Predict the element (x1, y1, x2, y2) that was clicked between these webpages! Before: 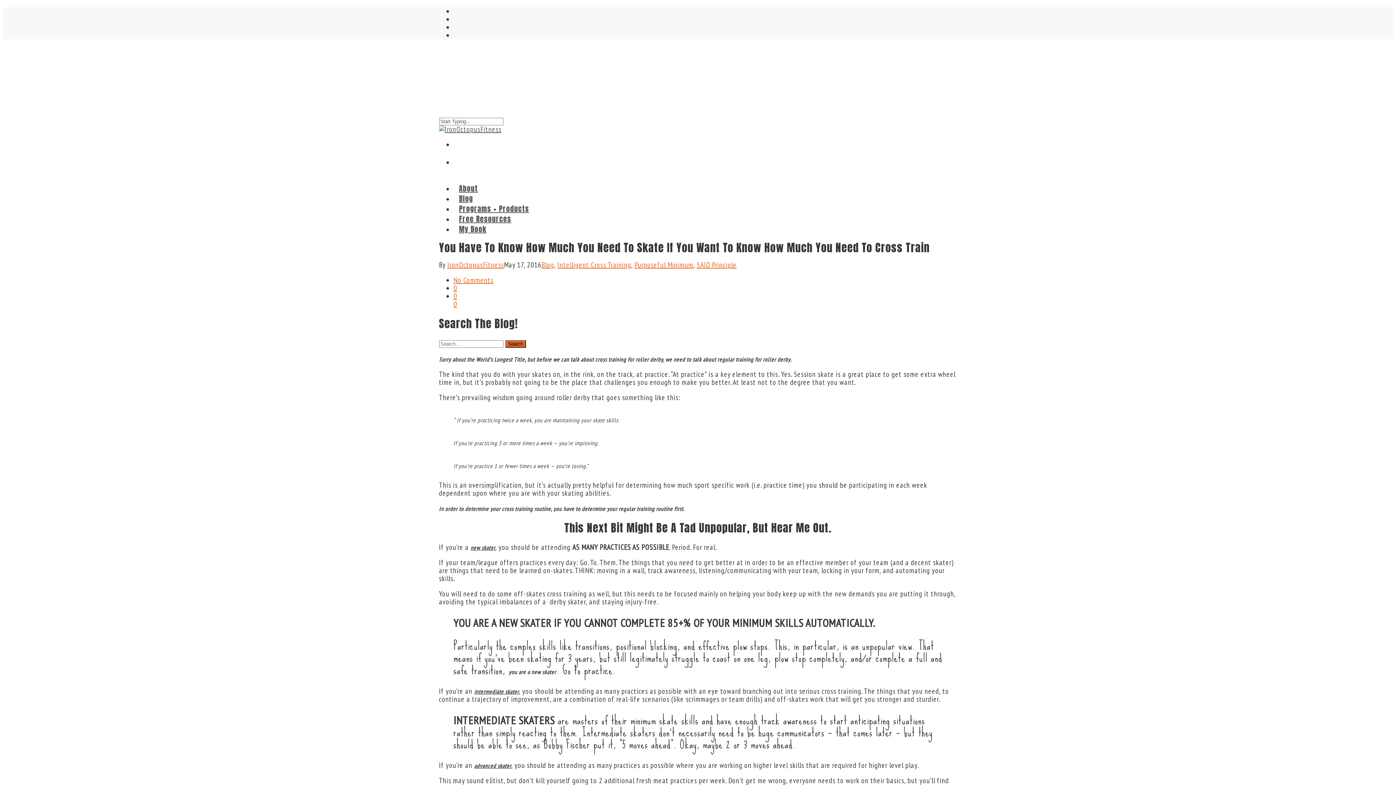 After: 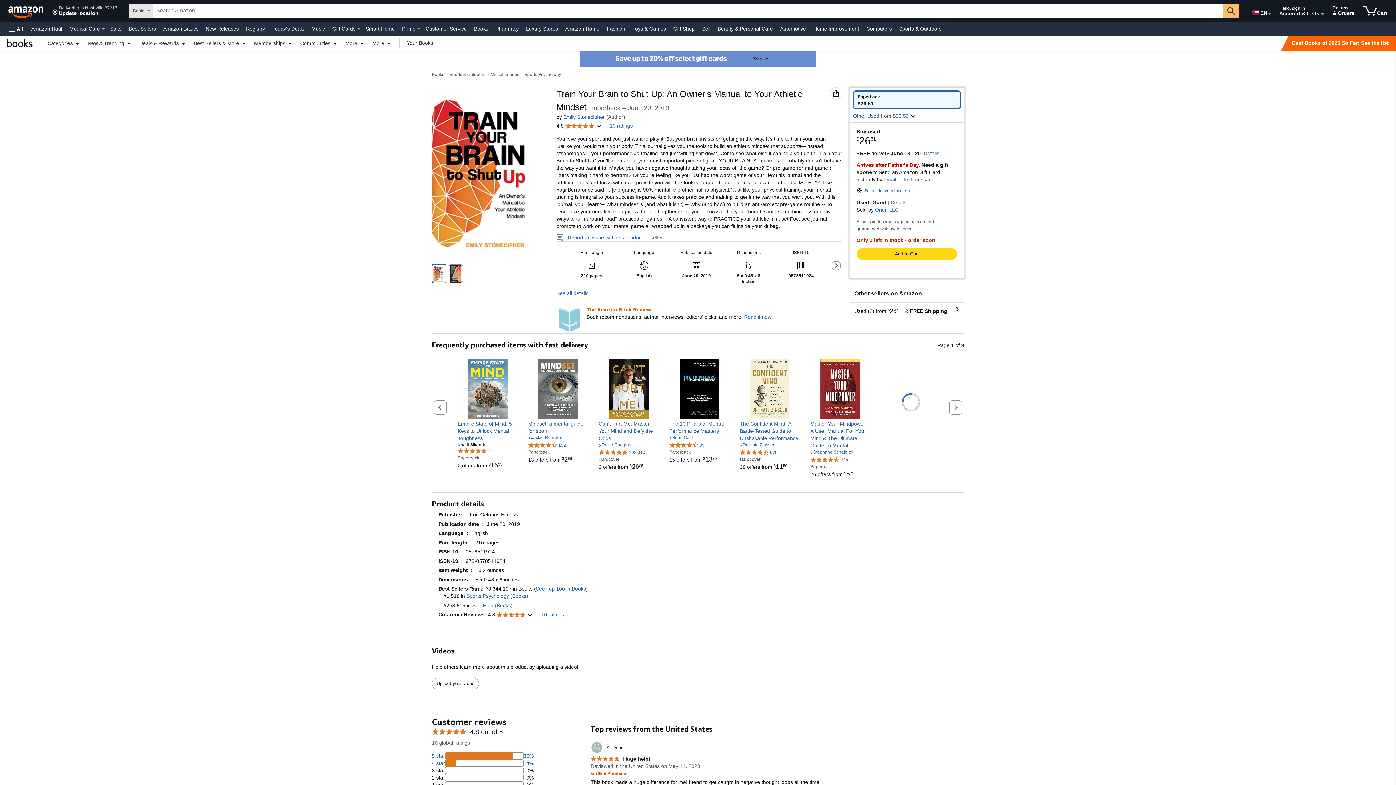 Action: bbox: (459, 214, 486, 253) label: My Book